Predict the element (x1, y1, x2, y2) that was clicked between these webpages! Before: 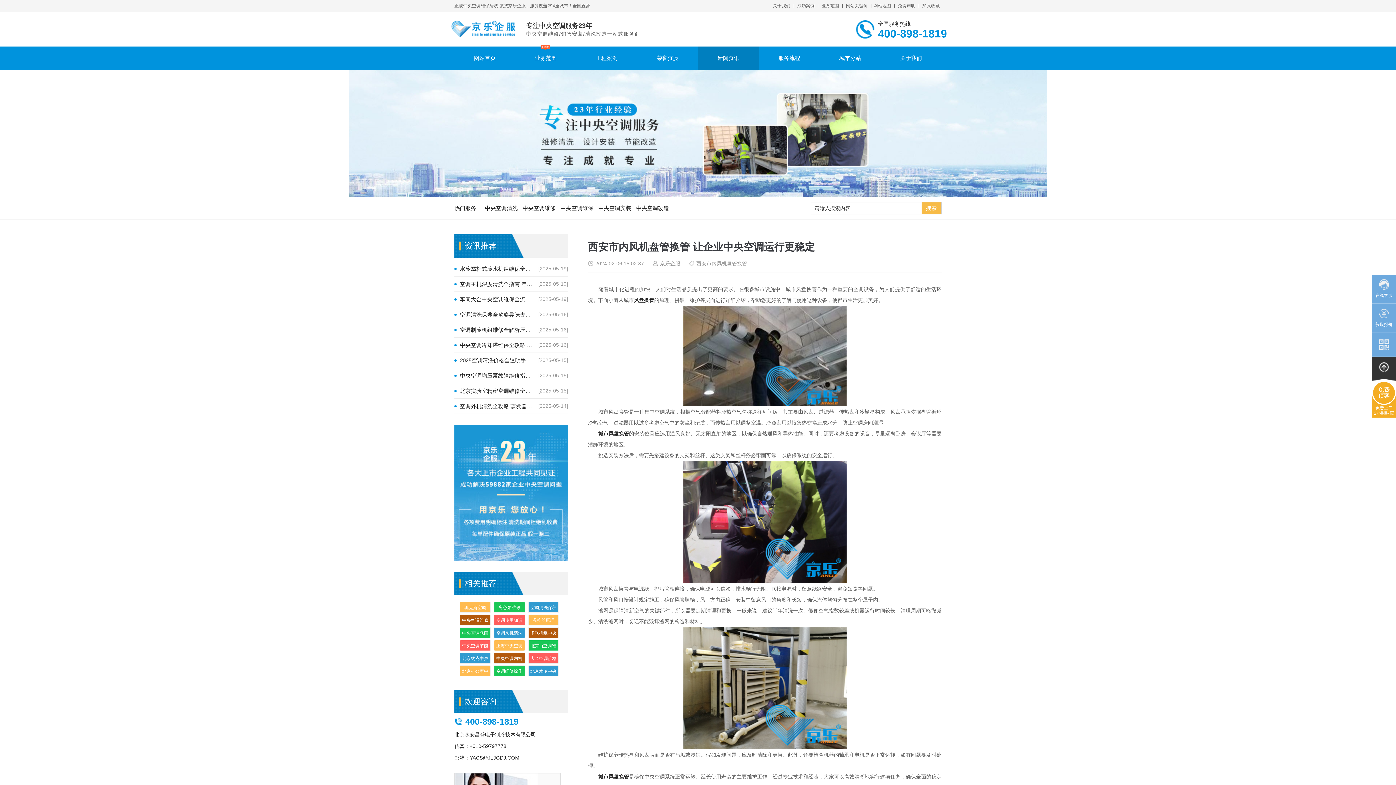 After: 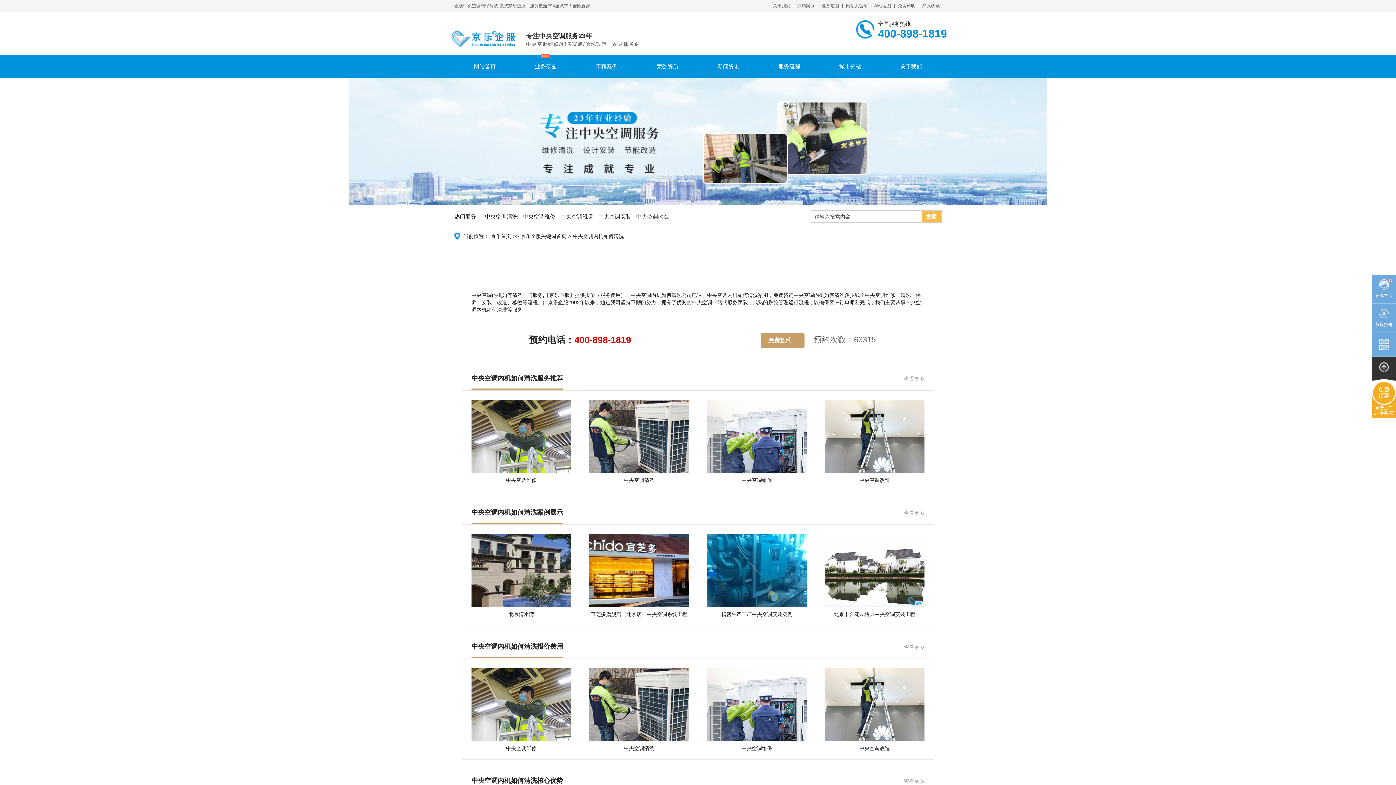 Action: label: 中央空调内机如何清洗 bbox: (494, 652, 524, 663)